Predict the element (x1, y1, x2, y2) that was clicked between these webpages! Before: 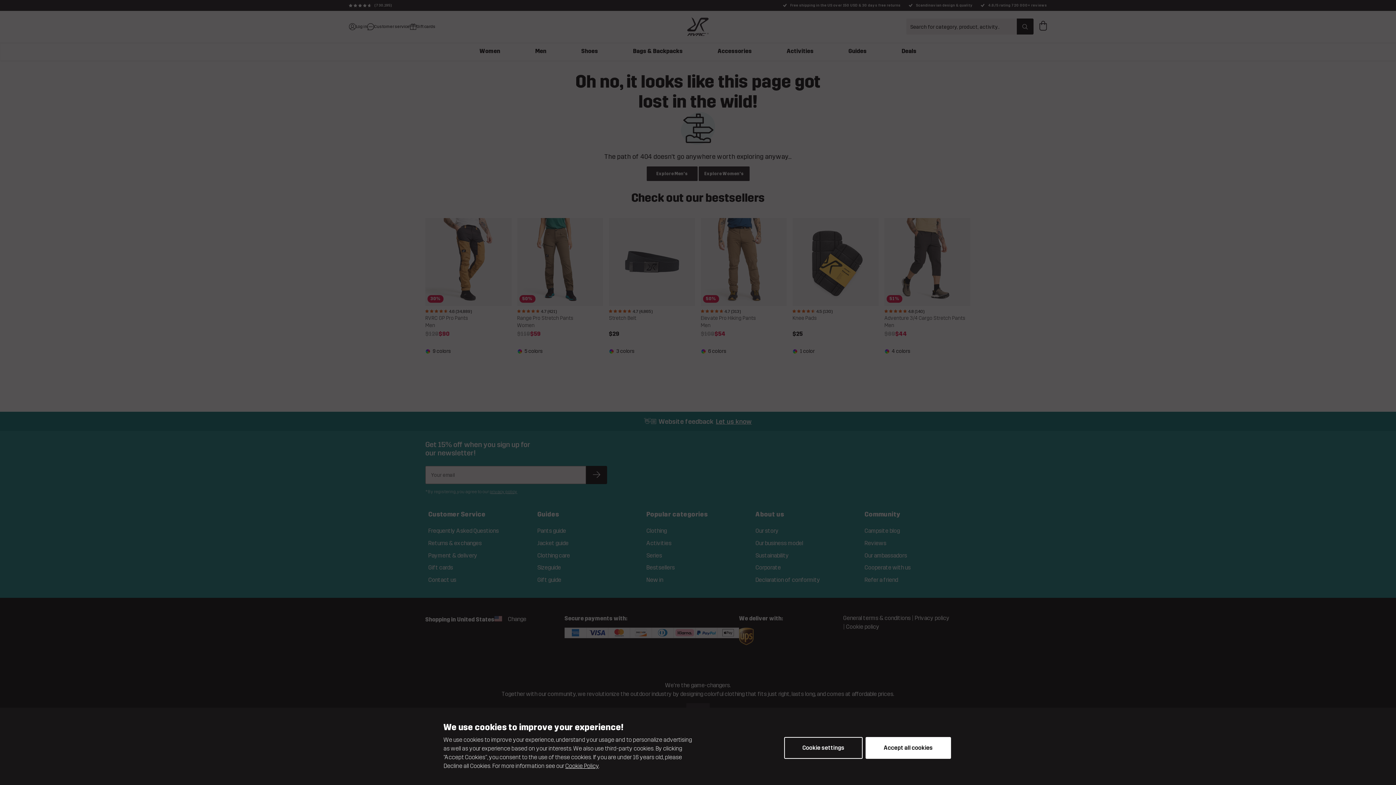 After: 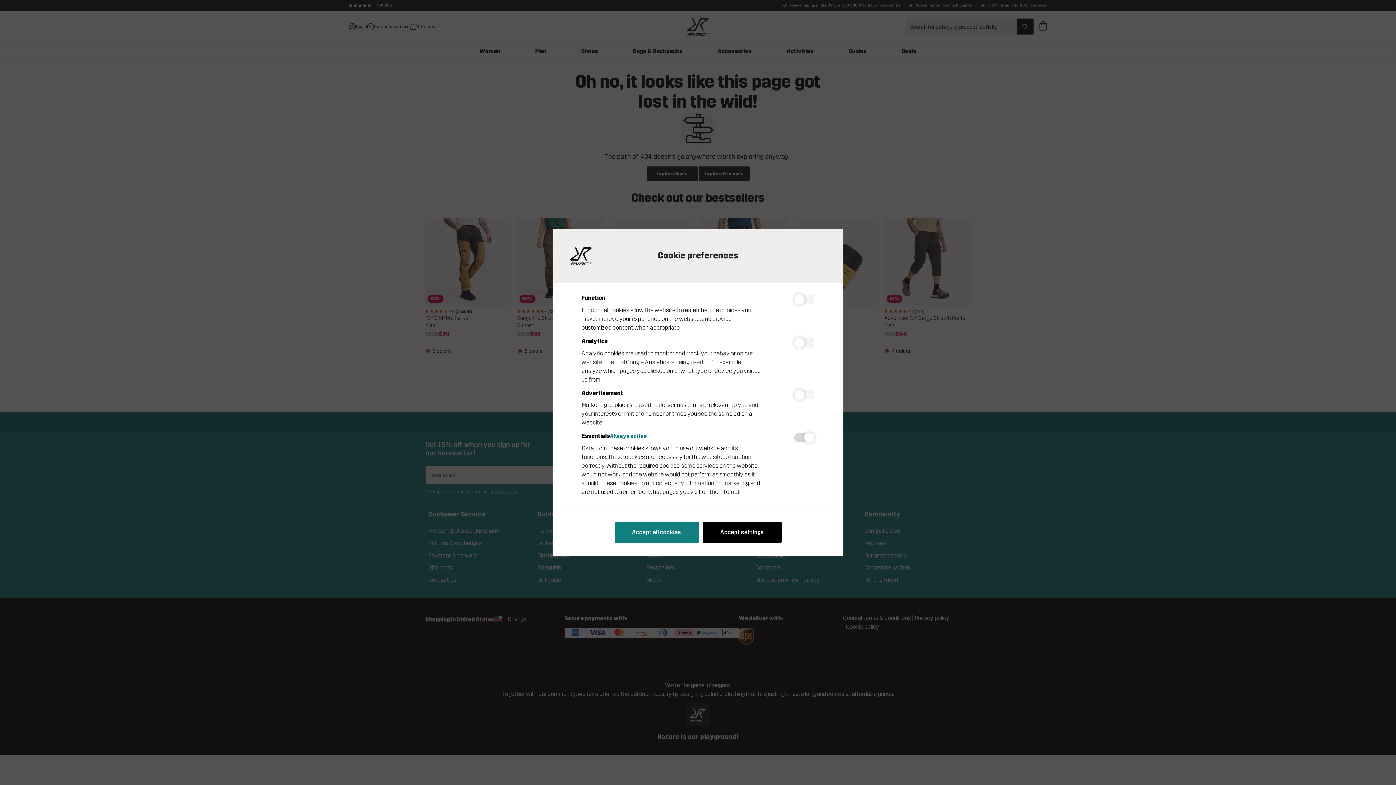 Action: bbox: (784, 737, 862, 759) label: Cookie settings